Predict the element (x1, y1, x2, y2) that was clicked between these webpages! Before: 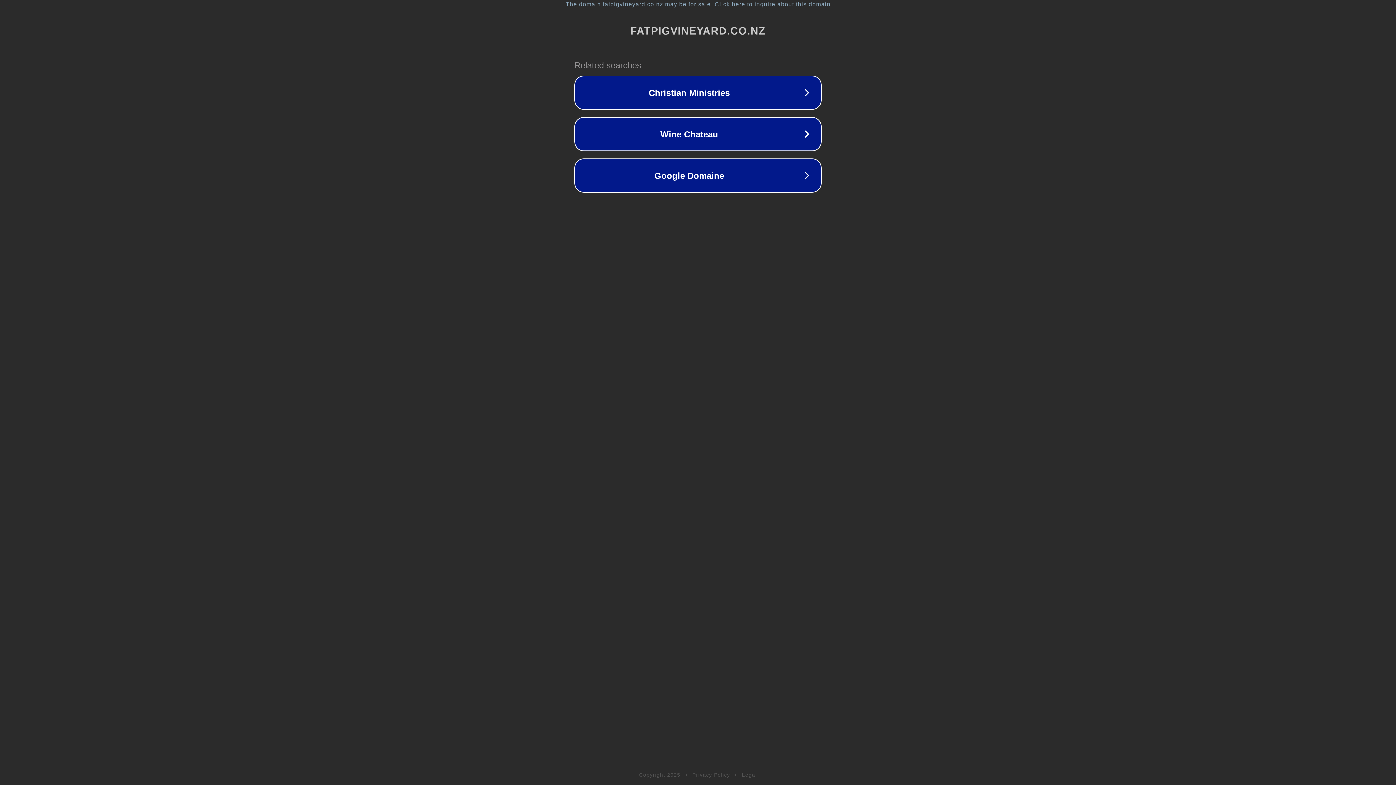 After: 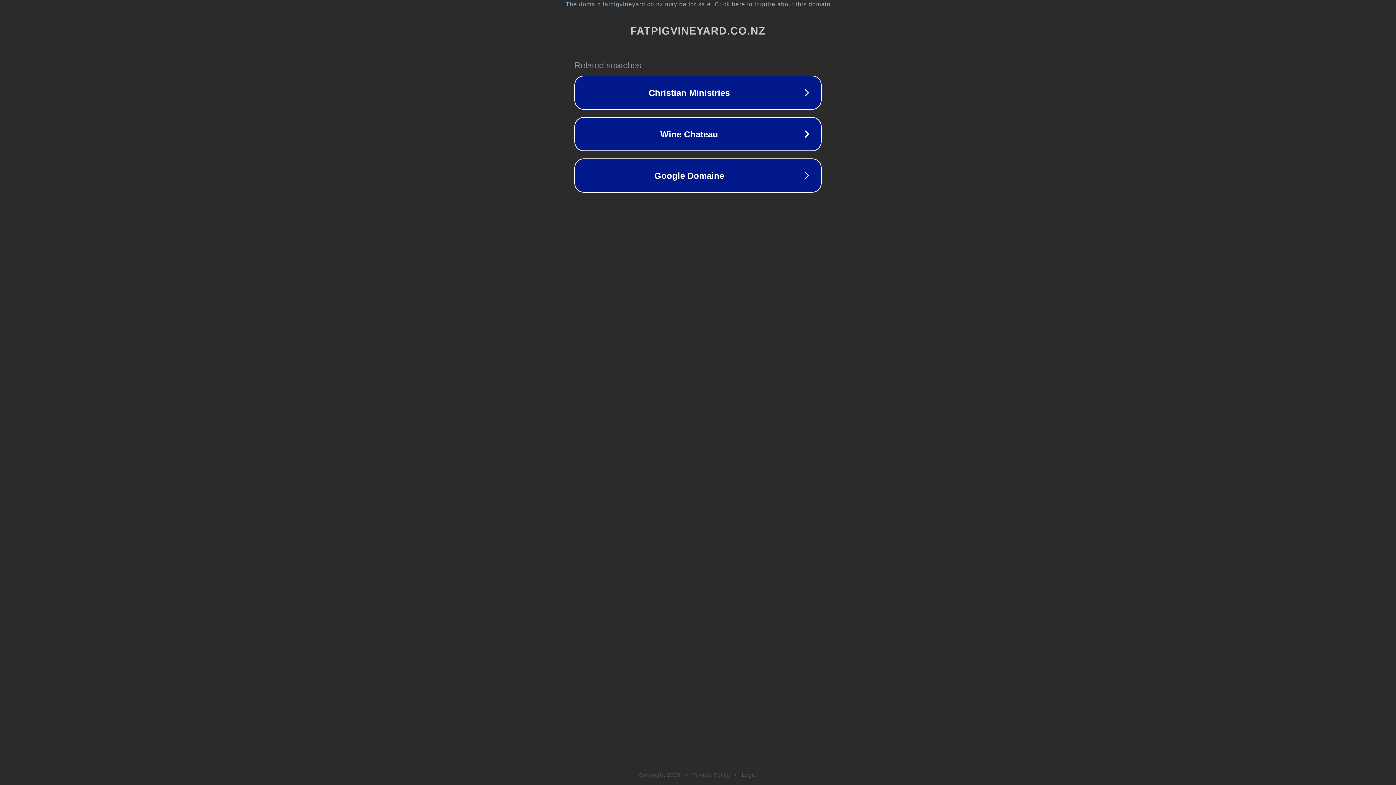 Action: bbox: (742, 772, 757, 778) label: Legal